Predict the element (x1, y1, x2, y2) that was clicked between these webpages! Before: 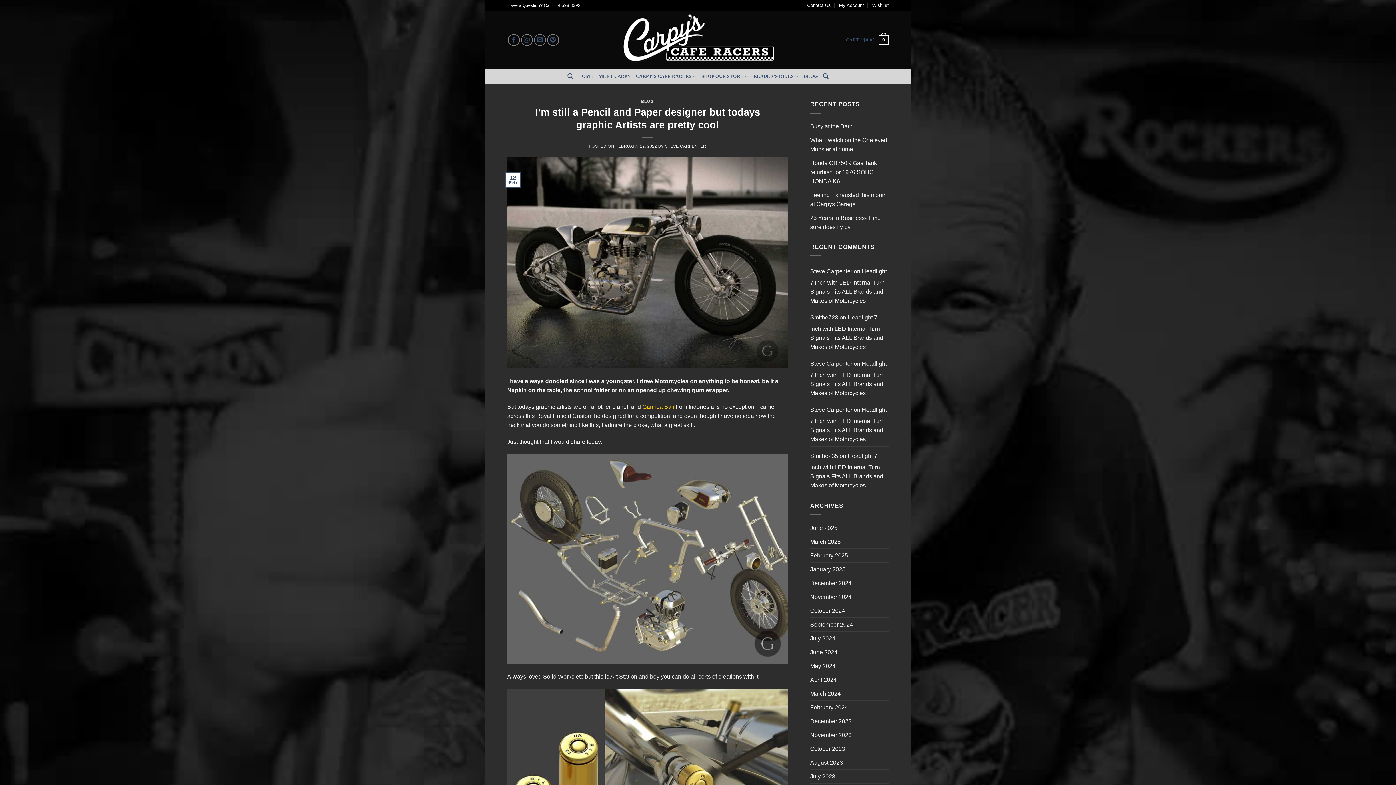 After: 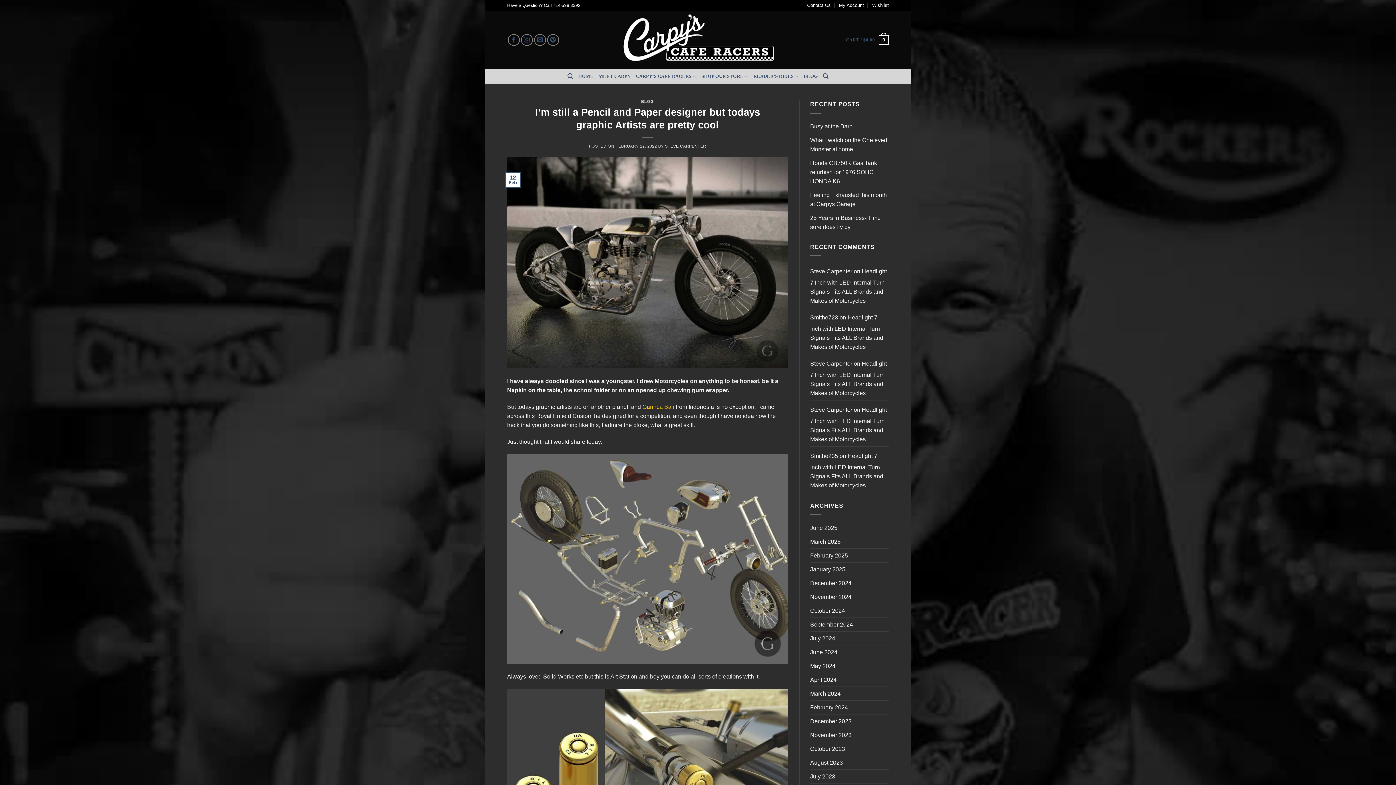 Action: bbox: (507, 259, 788, 265)